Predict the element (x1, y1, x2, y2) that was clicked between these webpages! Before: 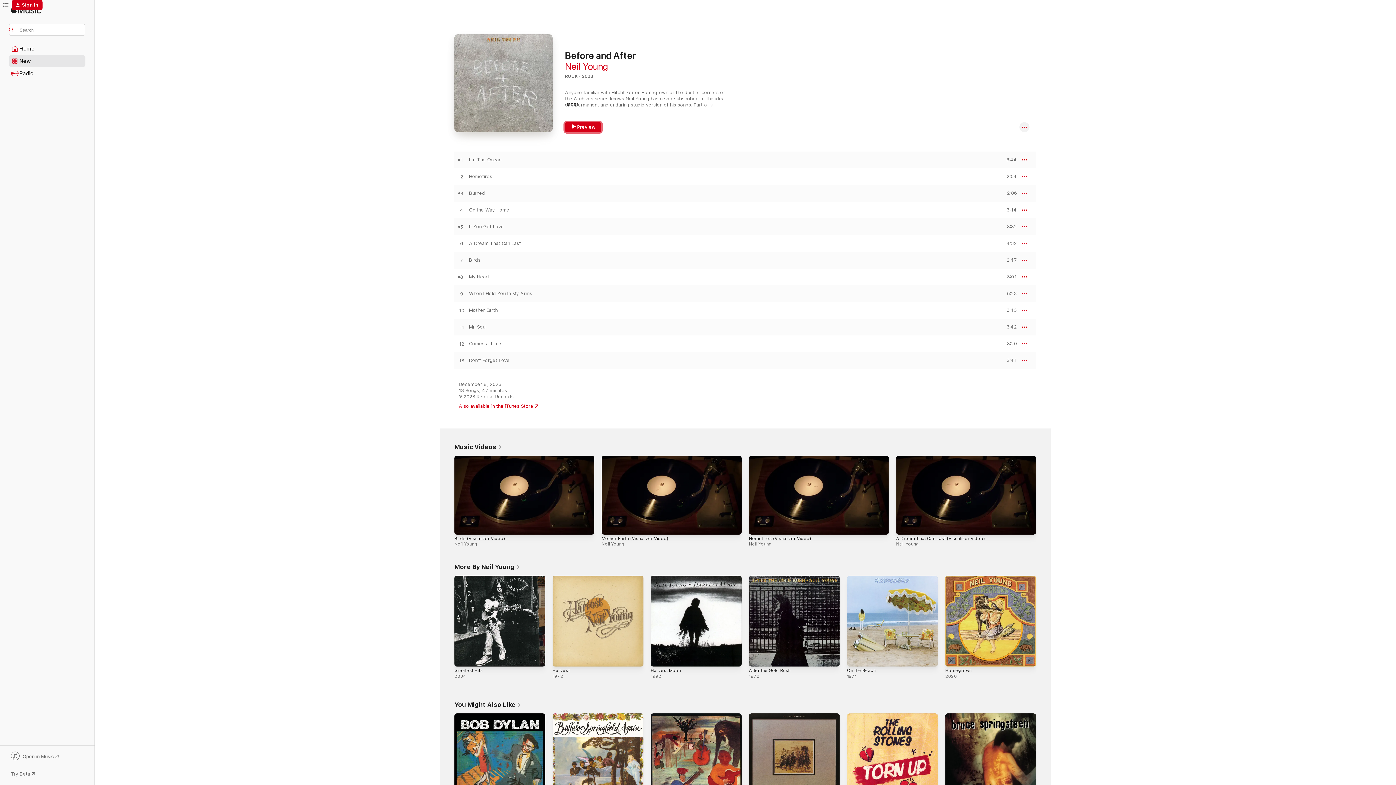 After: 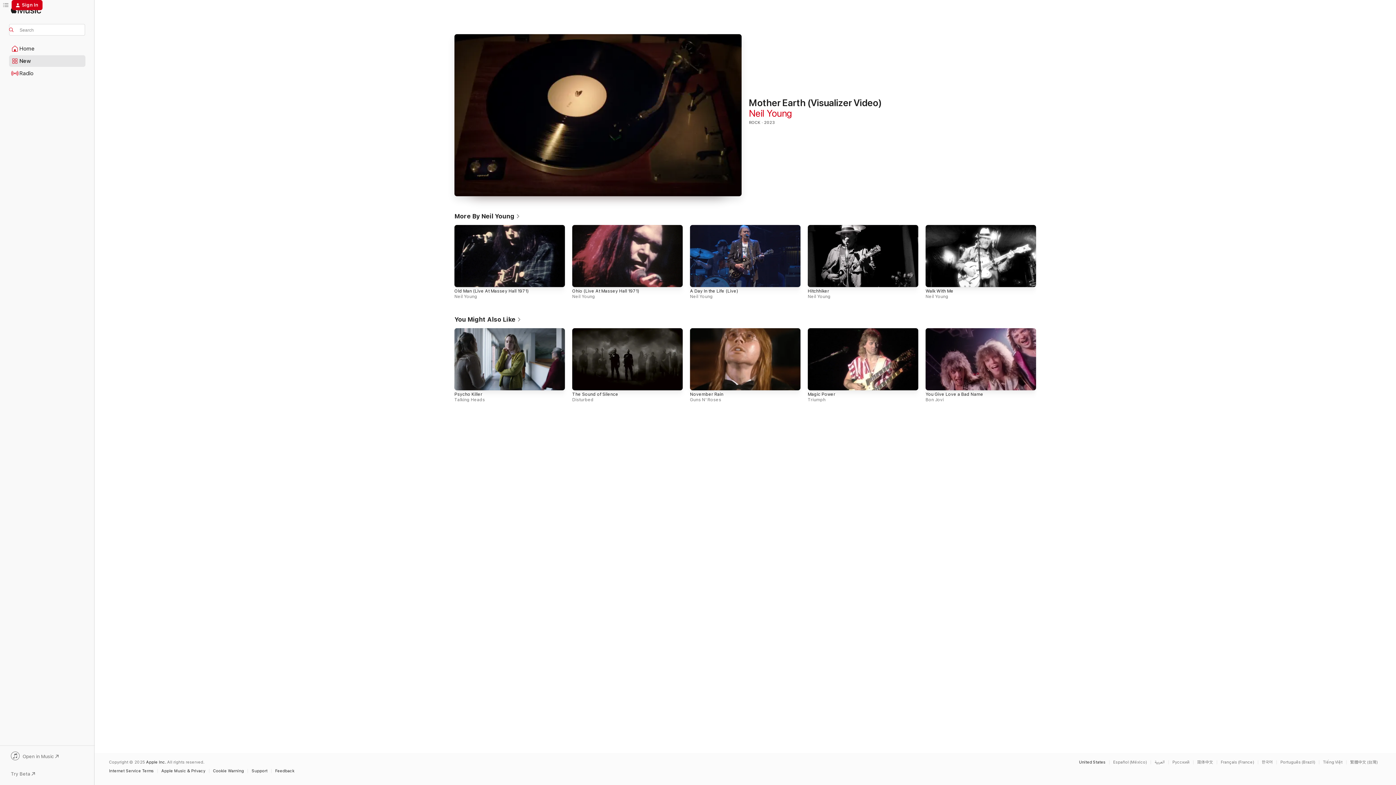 Action: label: Mother Earth (Visualizer Video) bbox: (601, 536, 668, 541)